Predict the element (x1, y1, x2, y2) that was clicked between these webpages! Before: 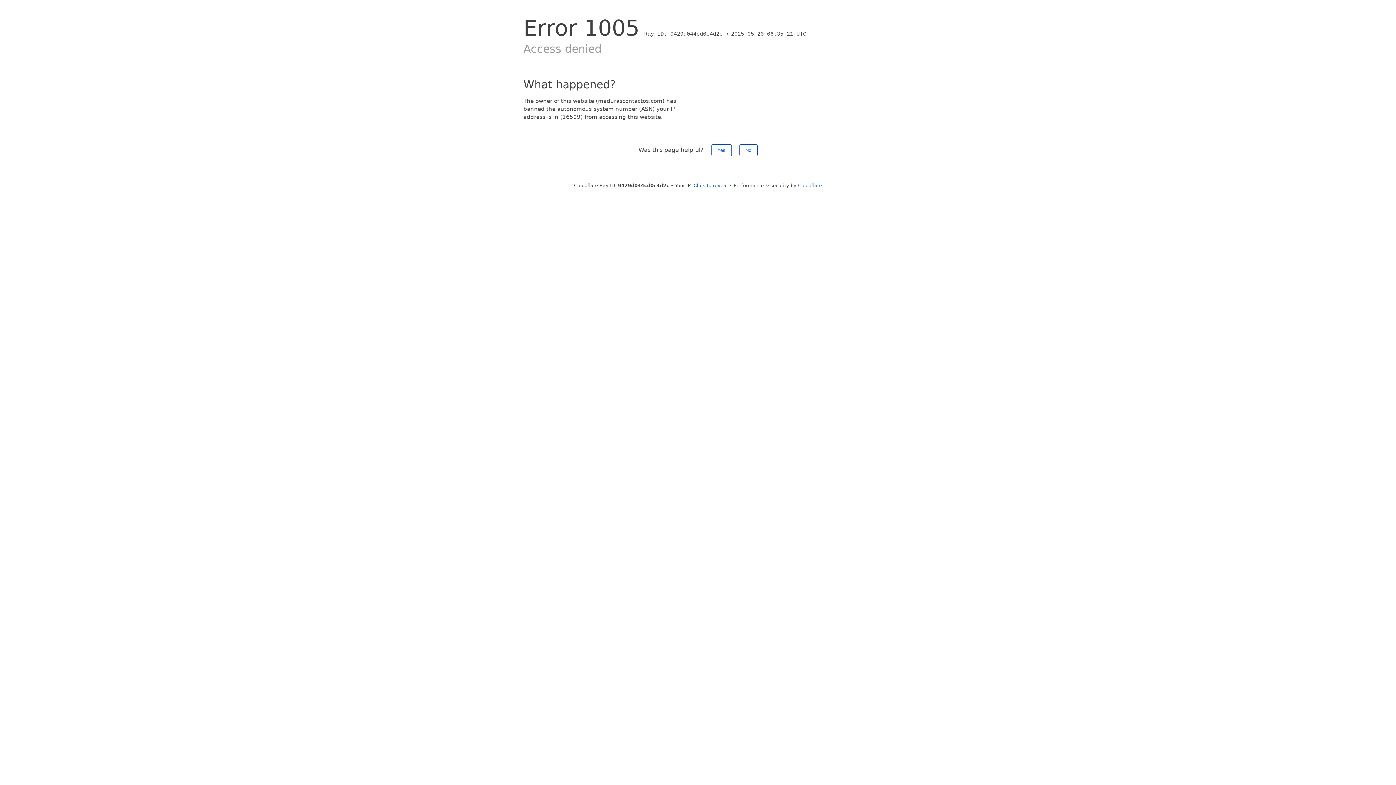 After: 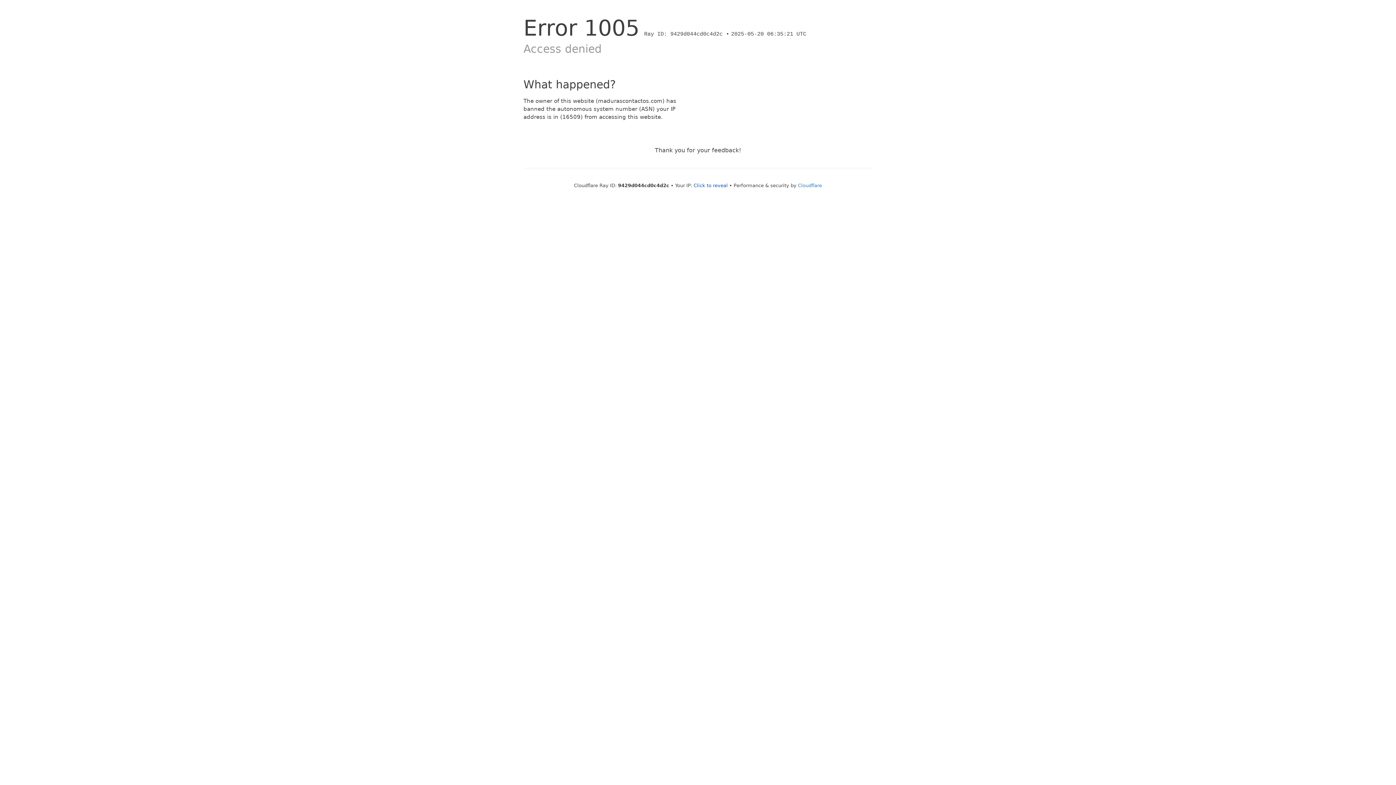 Action: label: Yes bbox: (711, 144, 731, 156)